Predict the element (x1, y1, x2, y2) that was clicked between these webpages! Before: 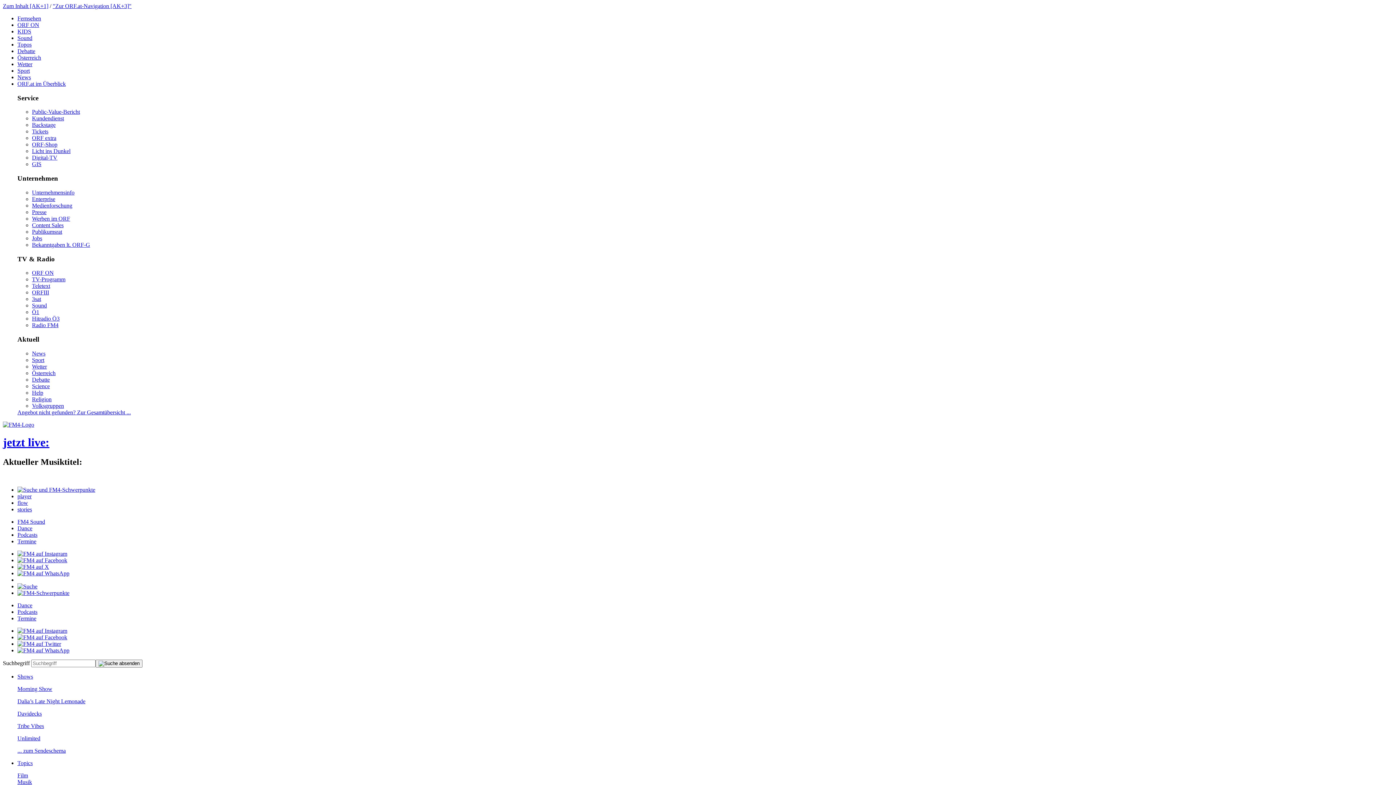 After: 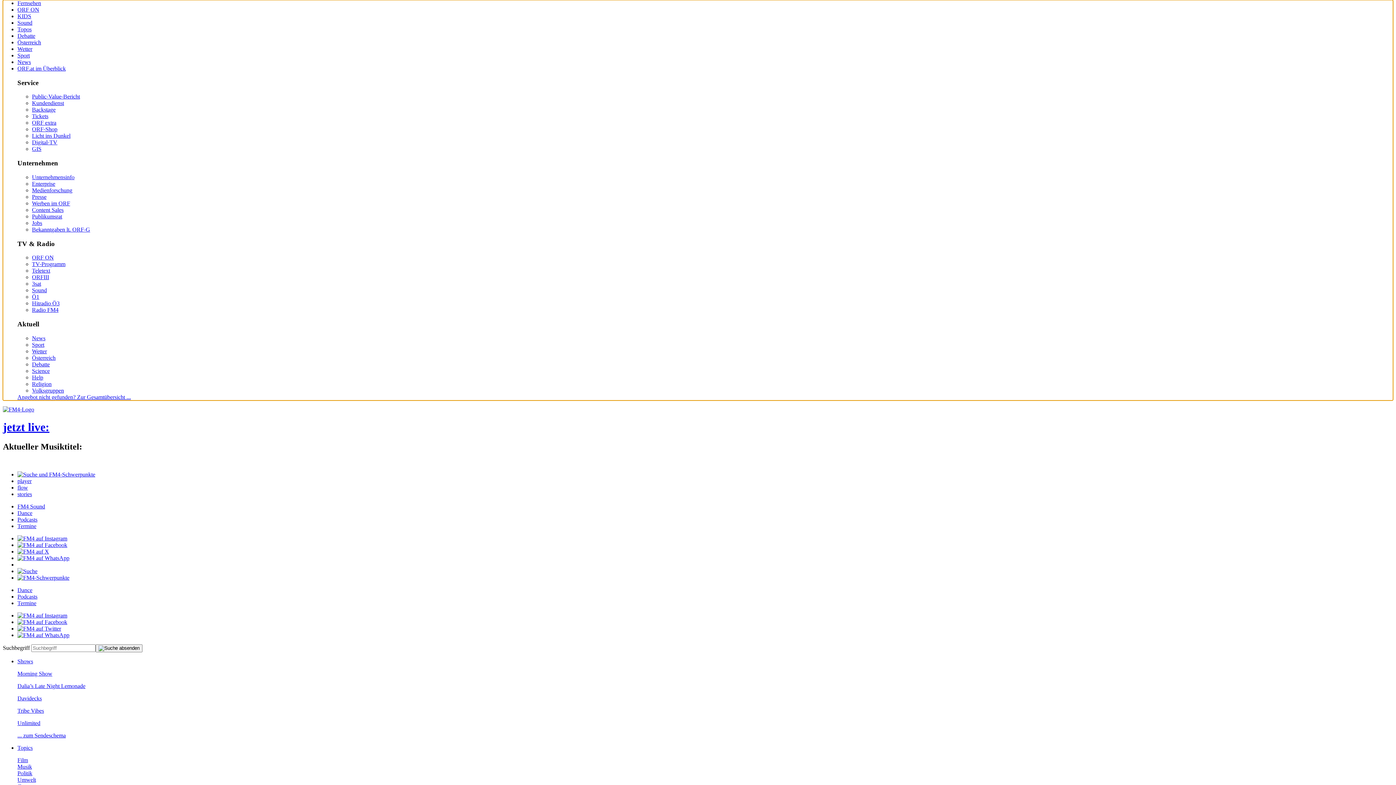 Action: bbox: (52, 2, 131, 9) label: "Zur ORF.at-Navigation [AK+3]"